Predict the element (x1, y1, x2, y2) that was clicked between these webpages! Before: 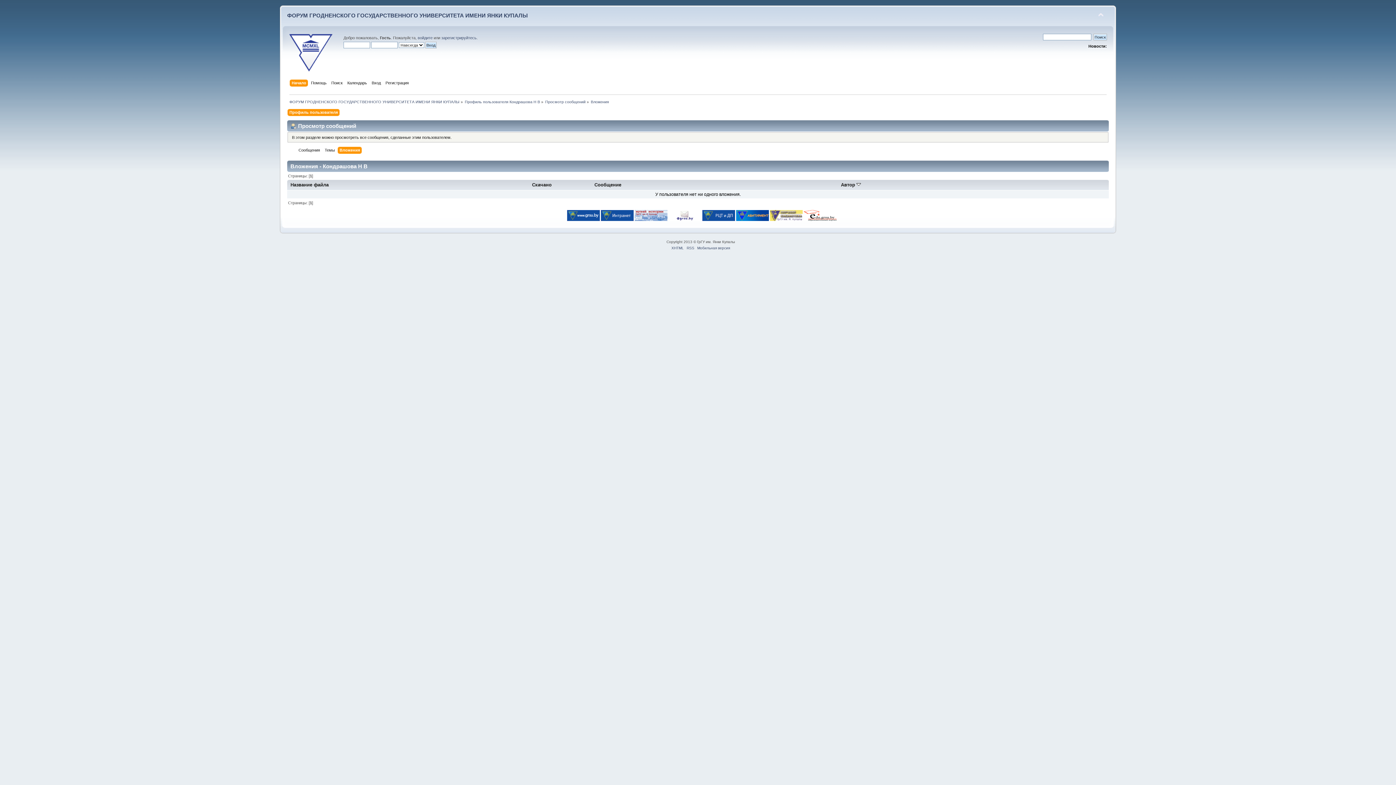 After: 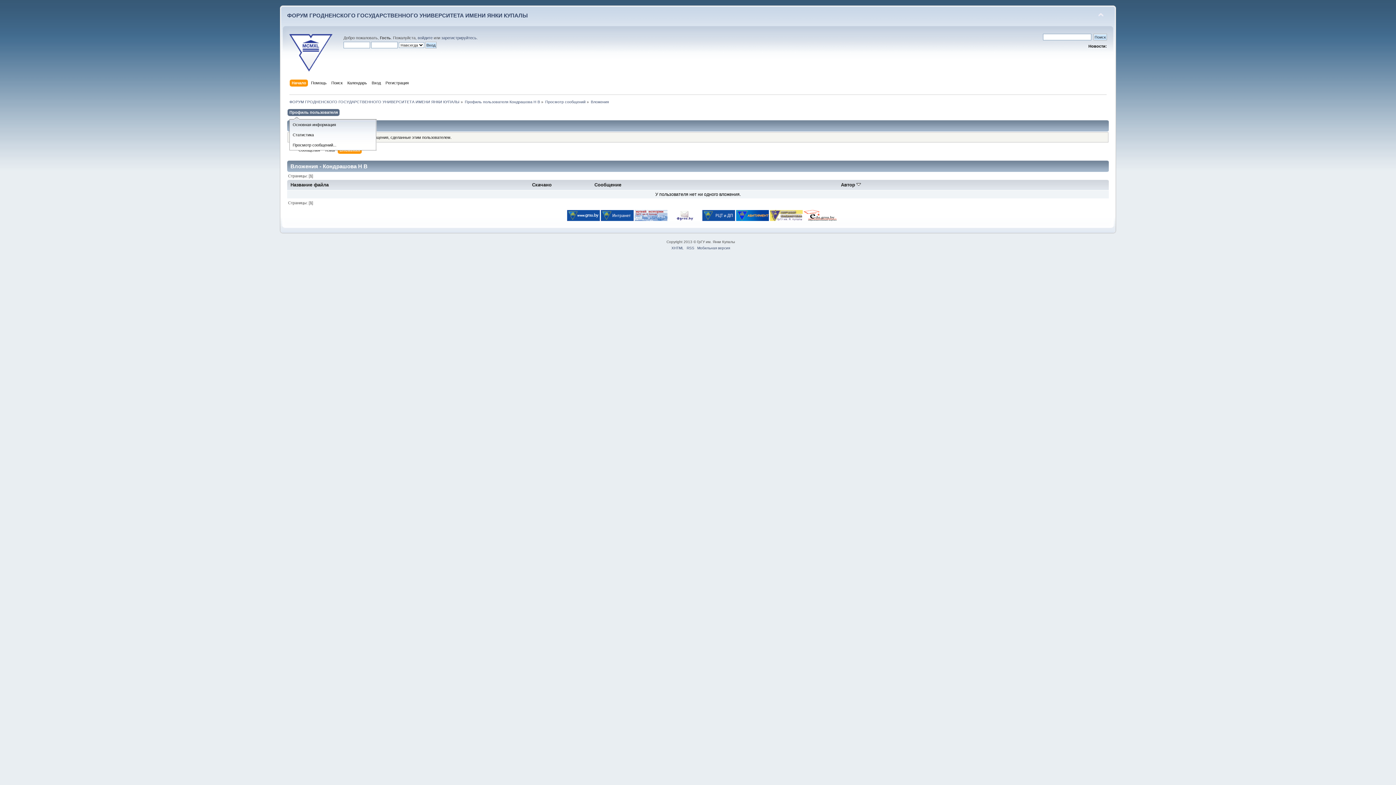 Action: label: Профиль пользователя bbox: (289, 109, 339, 117)